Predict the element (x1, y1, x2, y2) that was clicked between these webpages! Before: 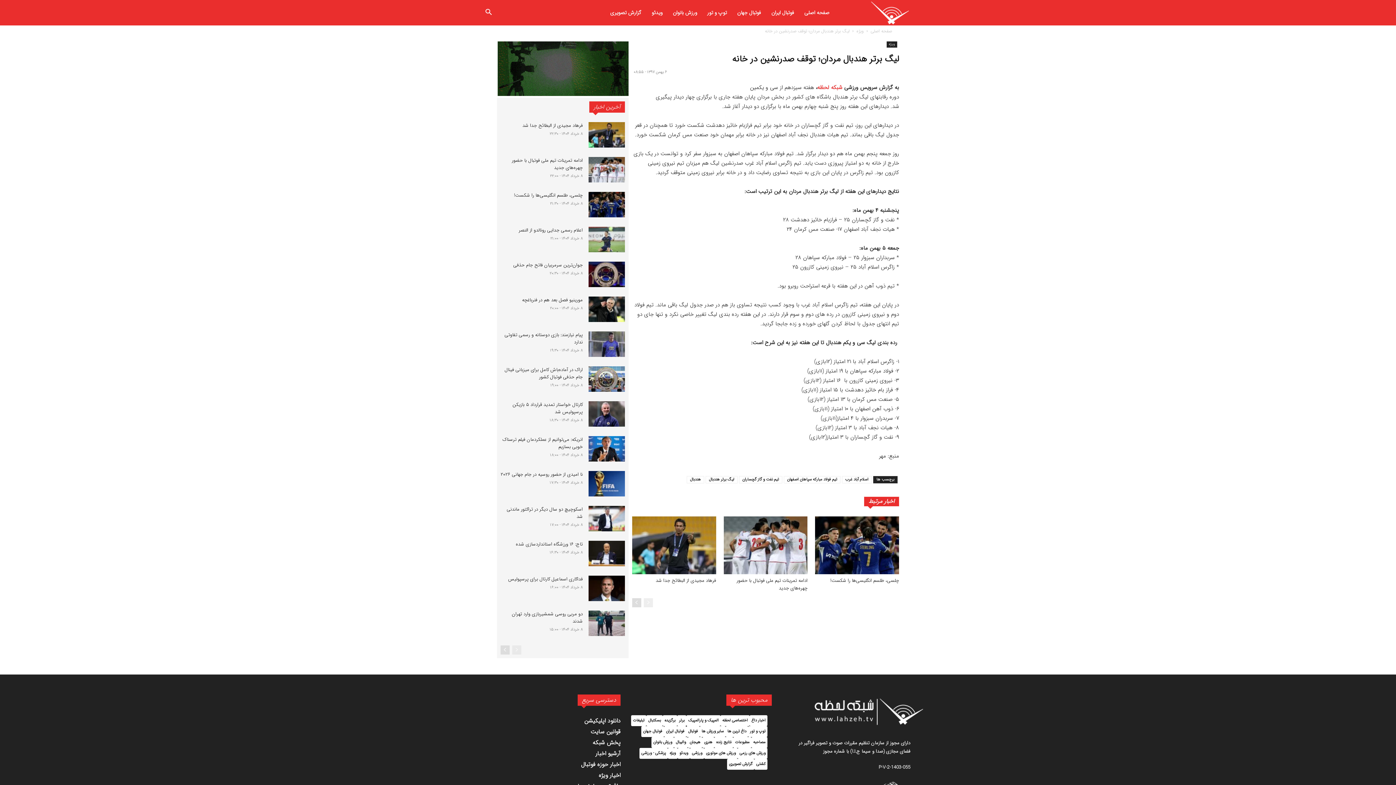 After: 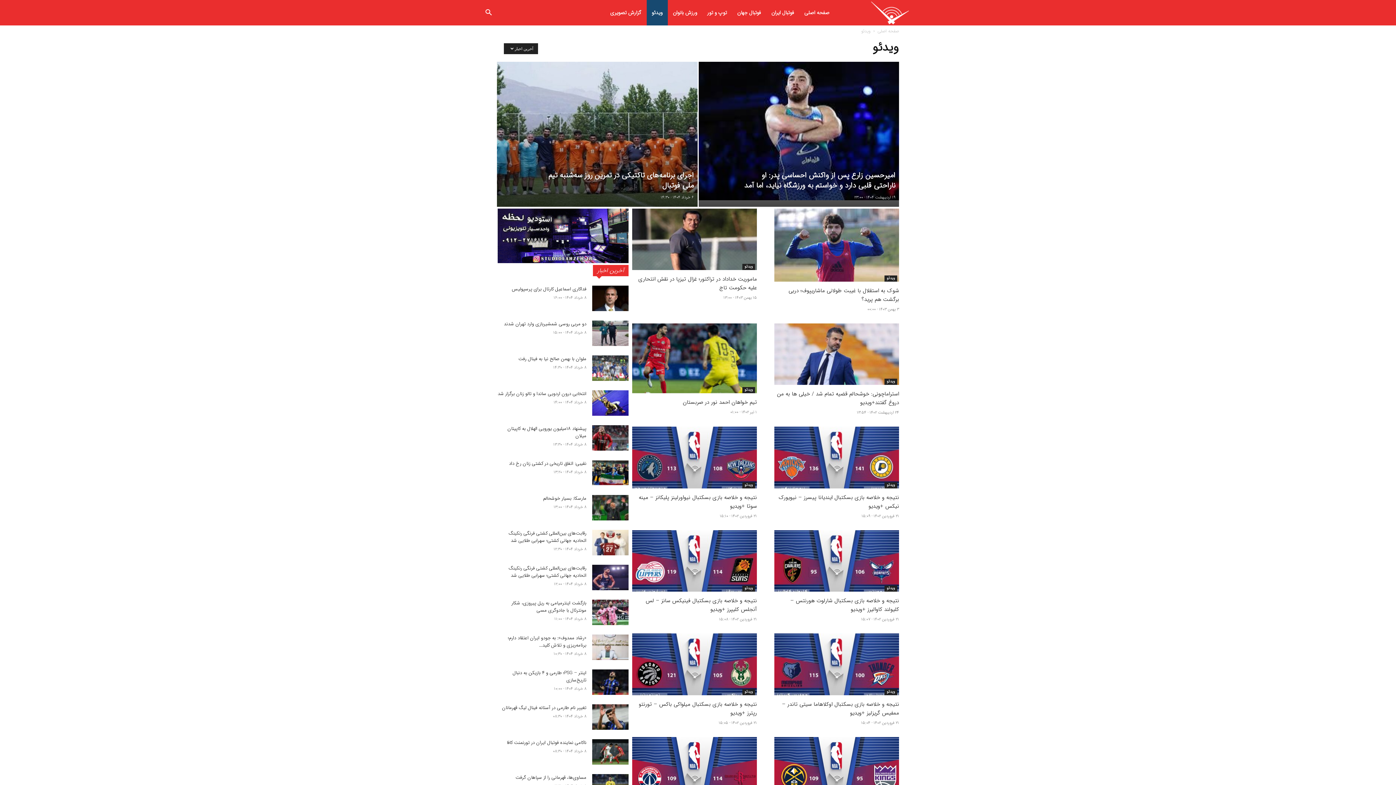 Action: bbox: (677, 748, 690, 759) label: ویدئو (7,150 مورد)